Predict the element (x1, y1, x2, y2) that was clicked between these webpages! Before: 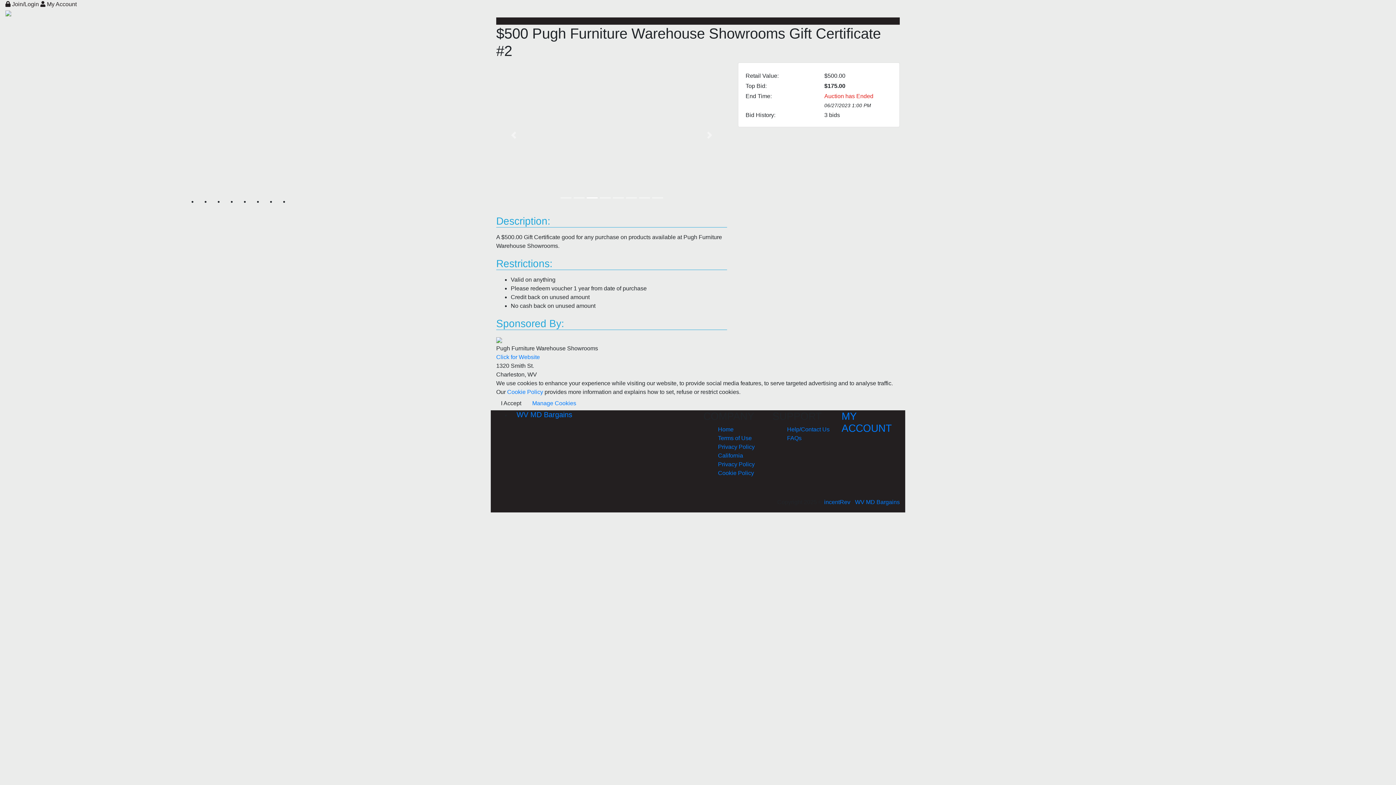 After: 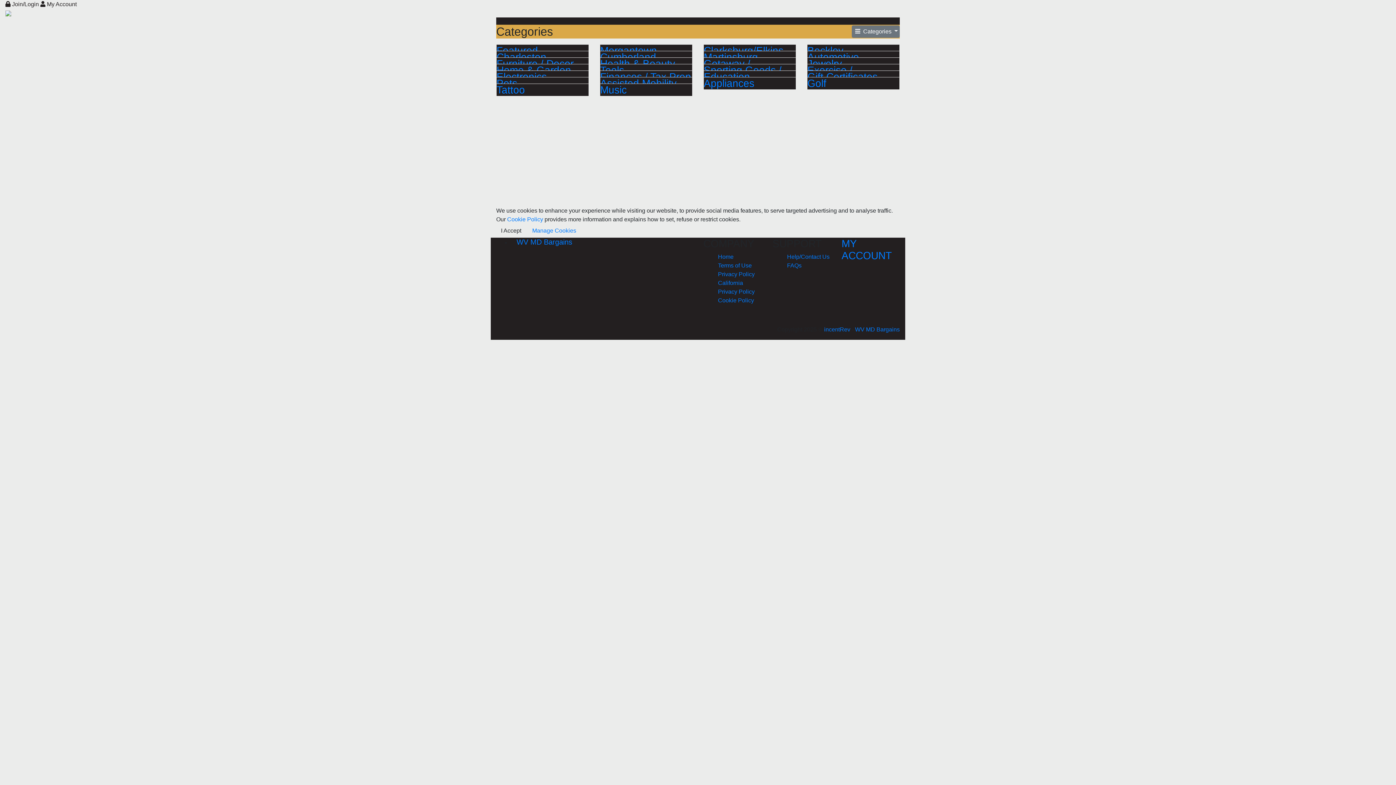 Action: bbox: (510, 410, 692, 419) label: WV MD Bargains